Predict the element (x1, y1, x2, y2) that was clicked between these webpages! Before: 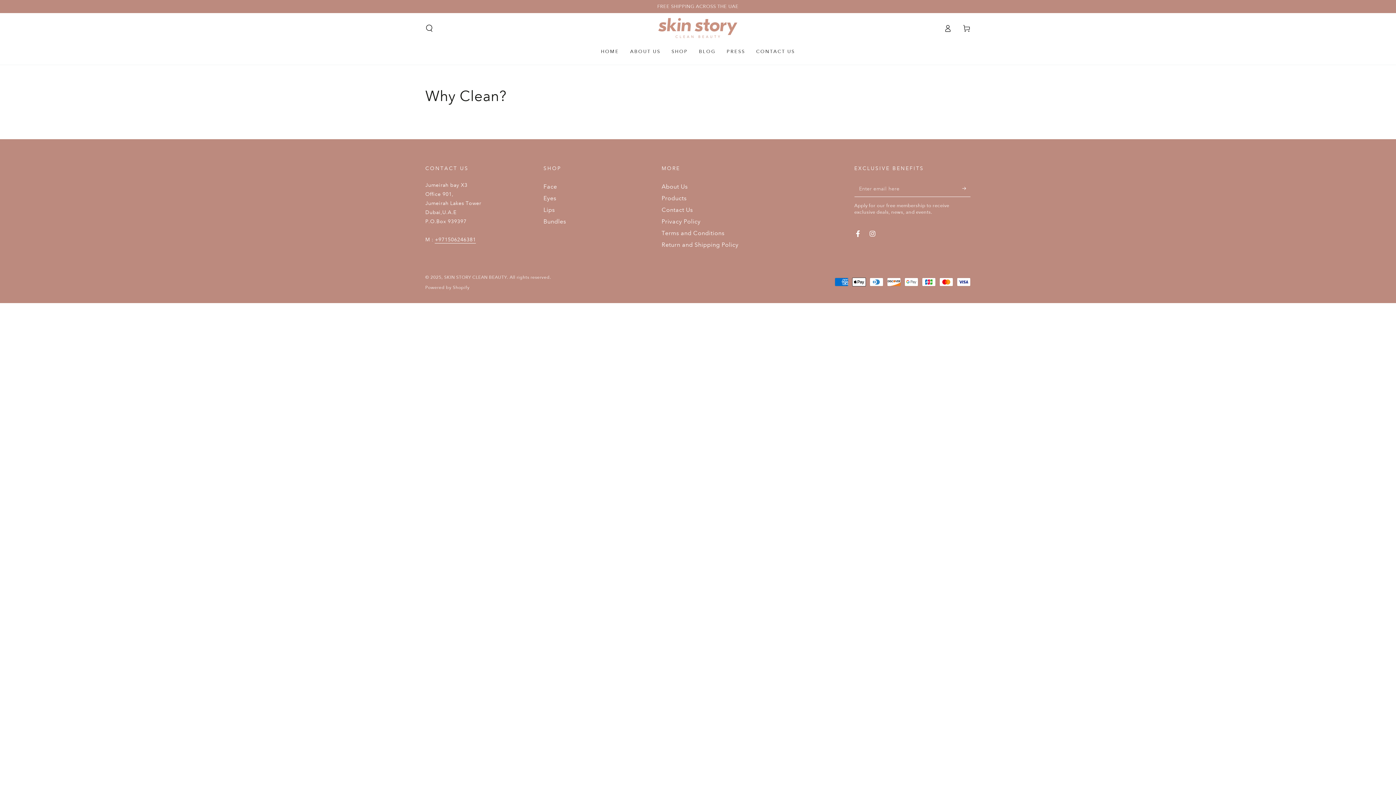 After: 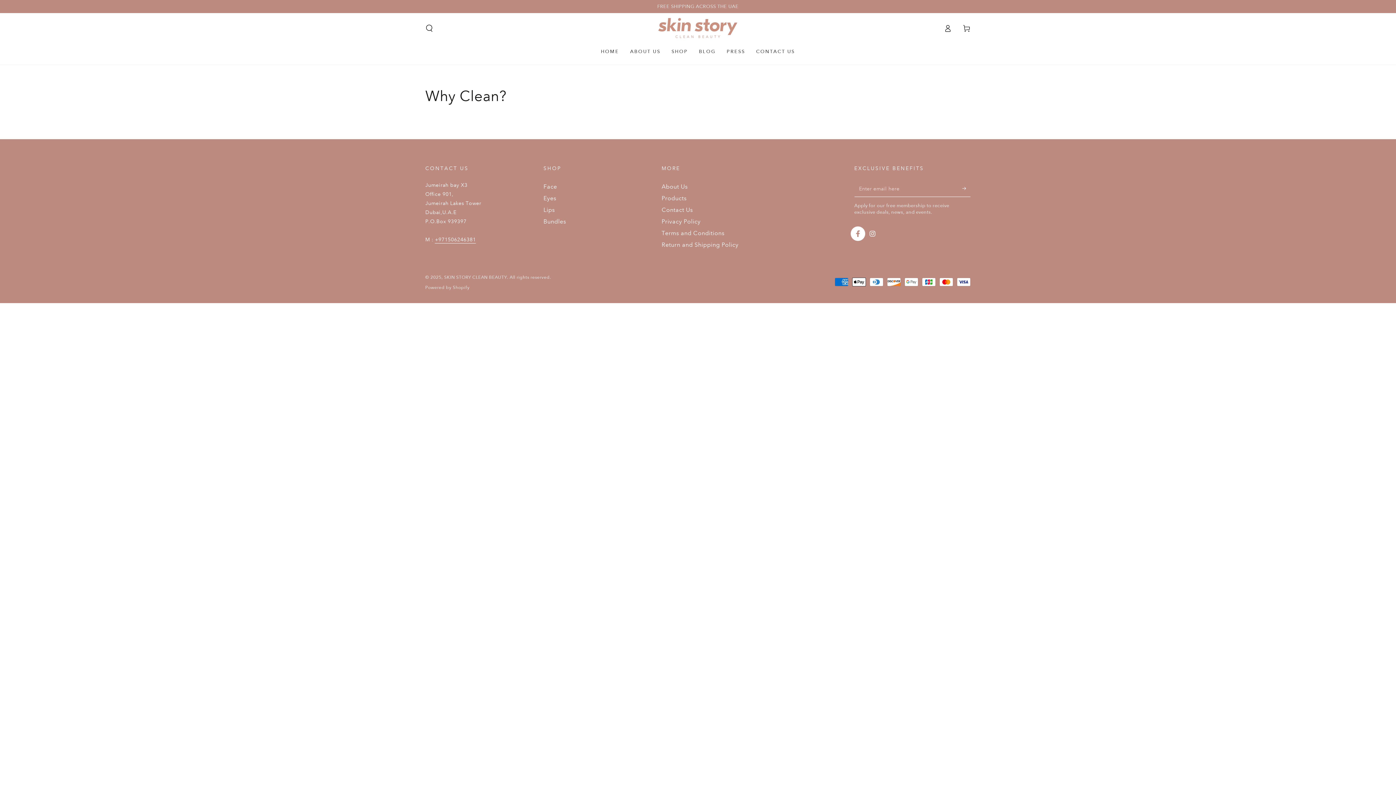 Action: bbox: (850, 226, 865, 240) label: Facebook